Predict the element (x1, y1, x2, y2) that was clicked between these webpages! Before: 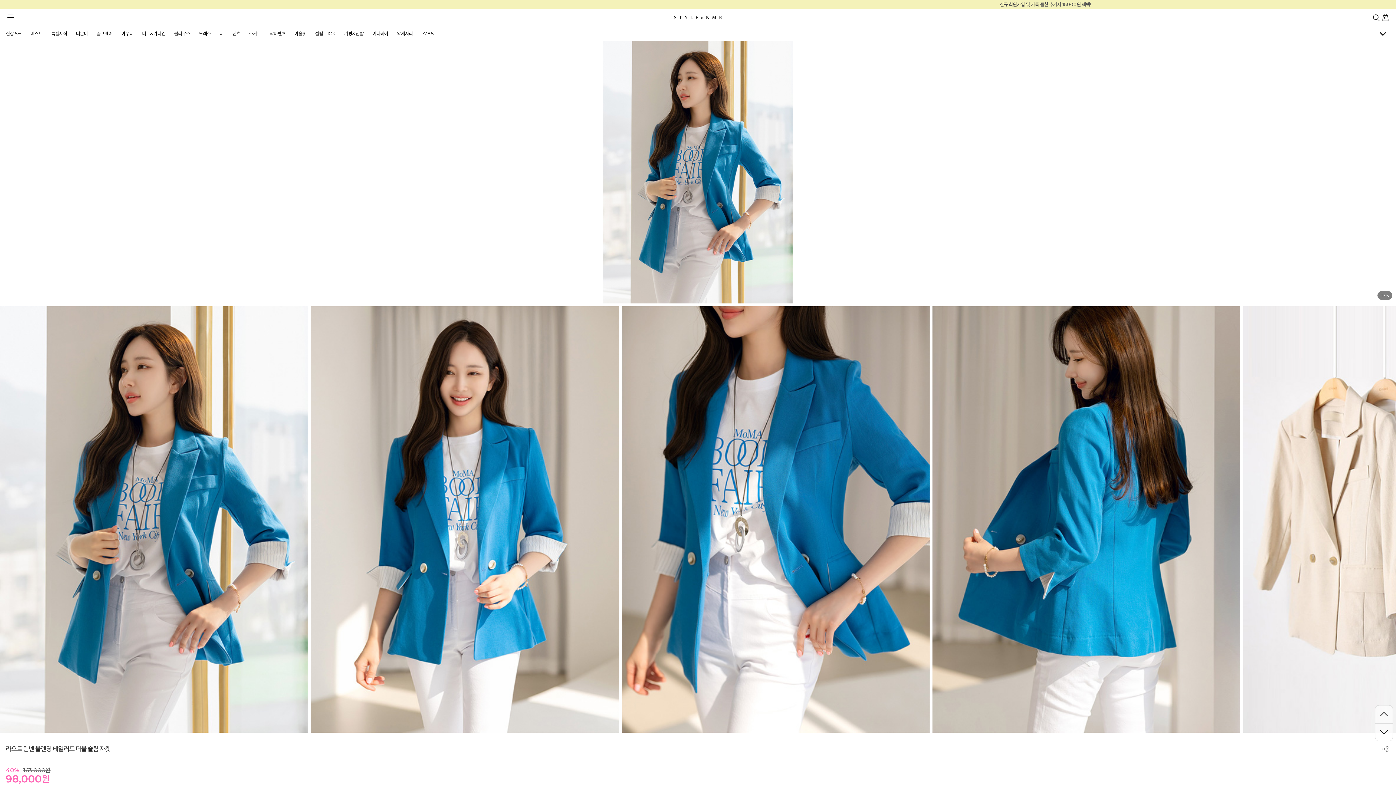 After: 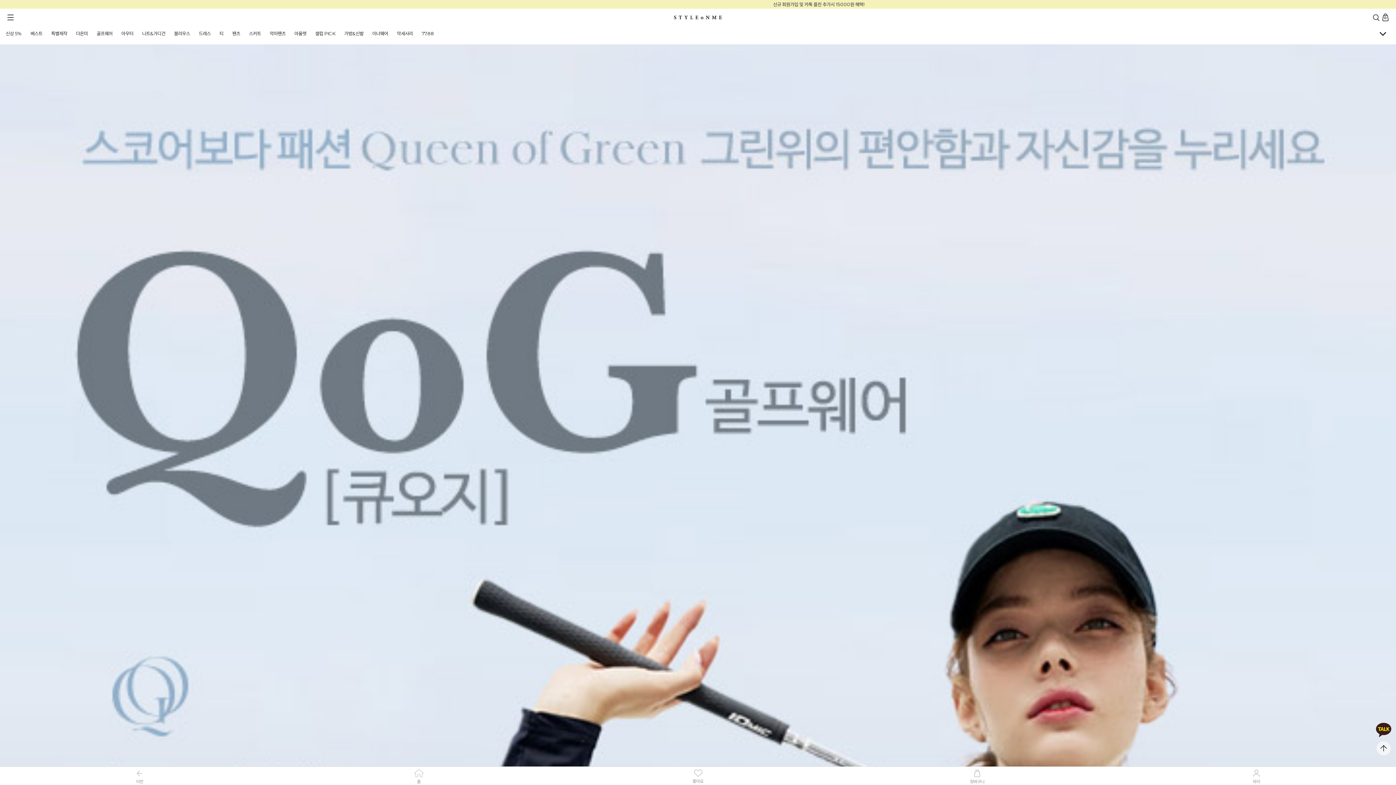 Action: label: 골프웨어 bbox: (96, 30, 112, 36)